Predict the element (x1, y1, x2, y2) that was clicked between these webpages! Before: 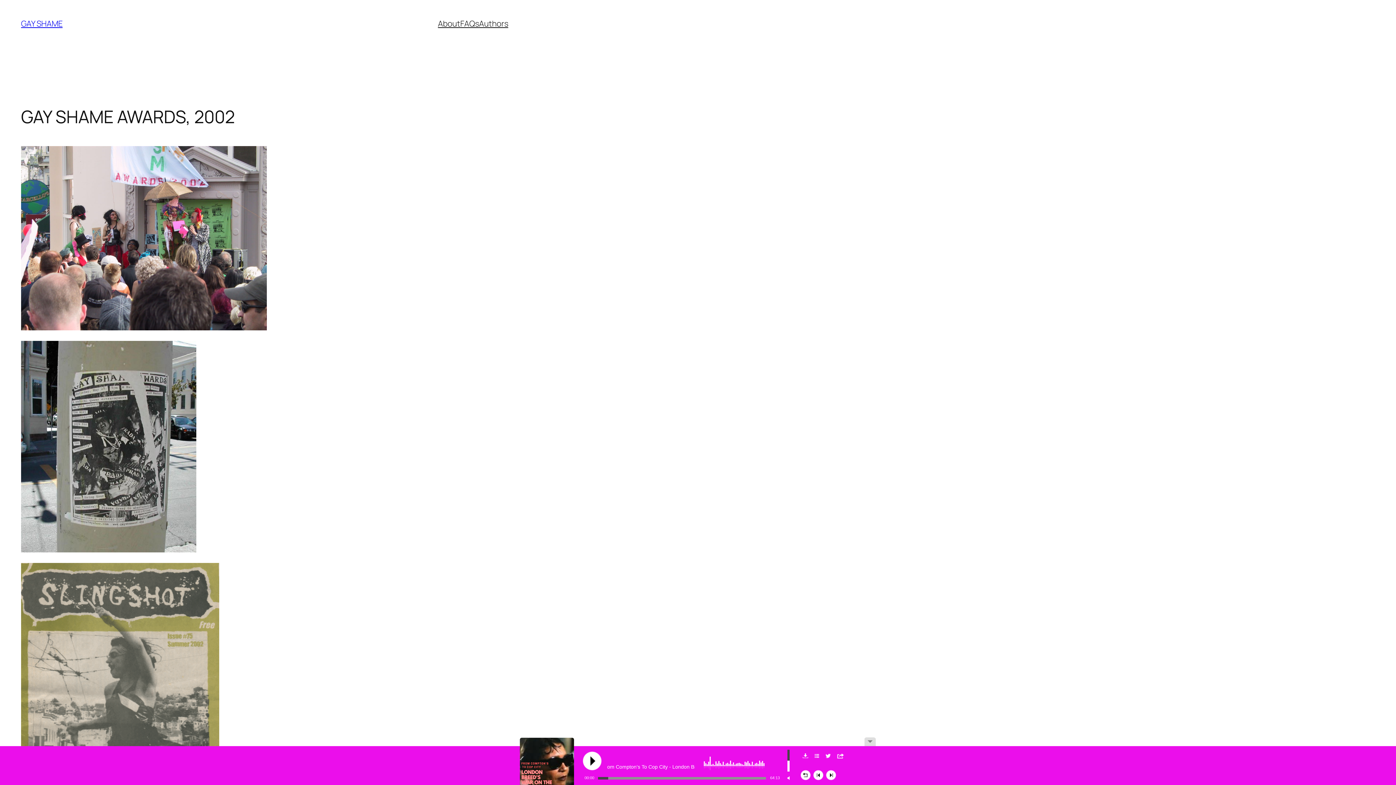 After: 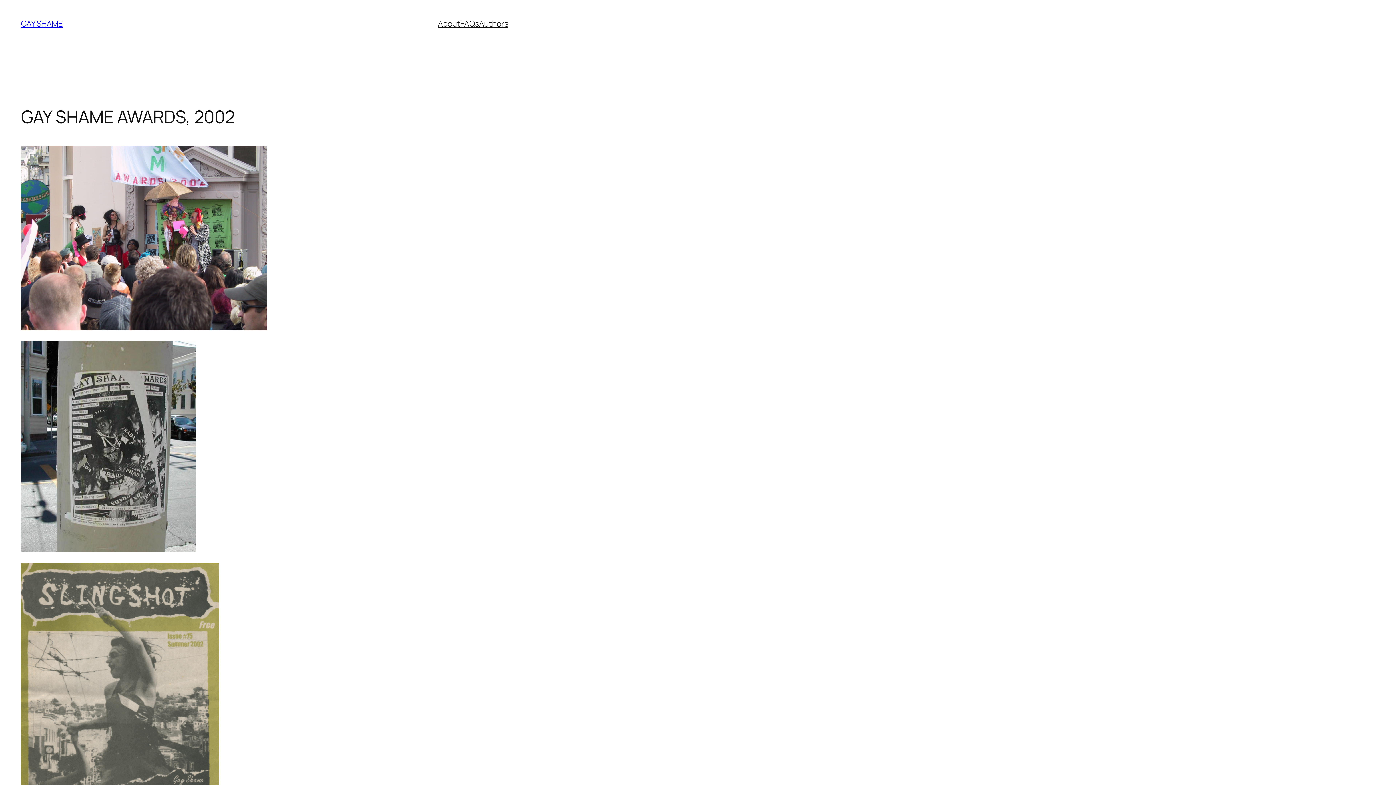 Action: bbox: (864, 737, 876, 746)